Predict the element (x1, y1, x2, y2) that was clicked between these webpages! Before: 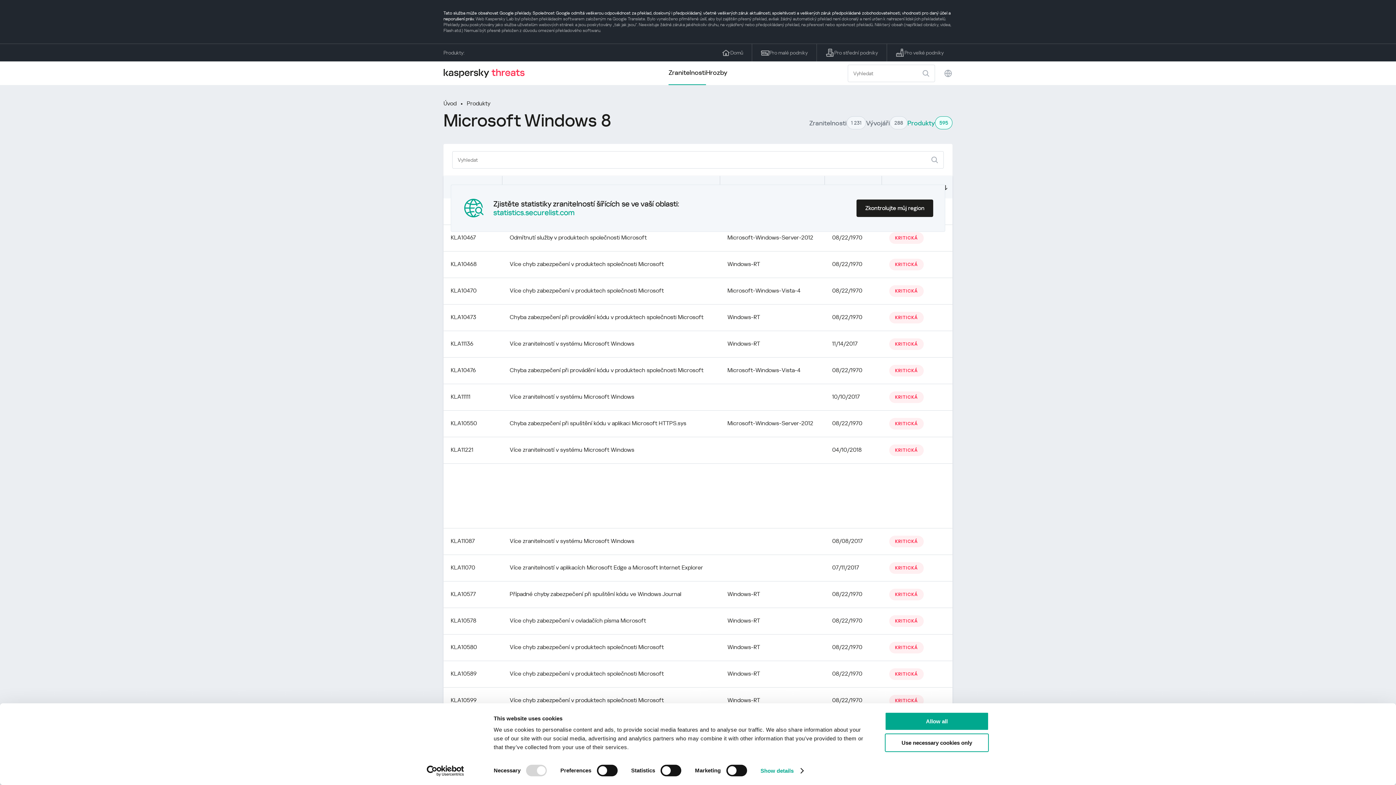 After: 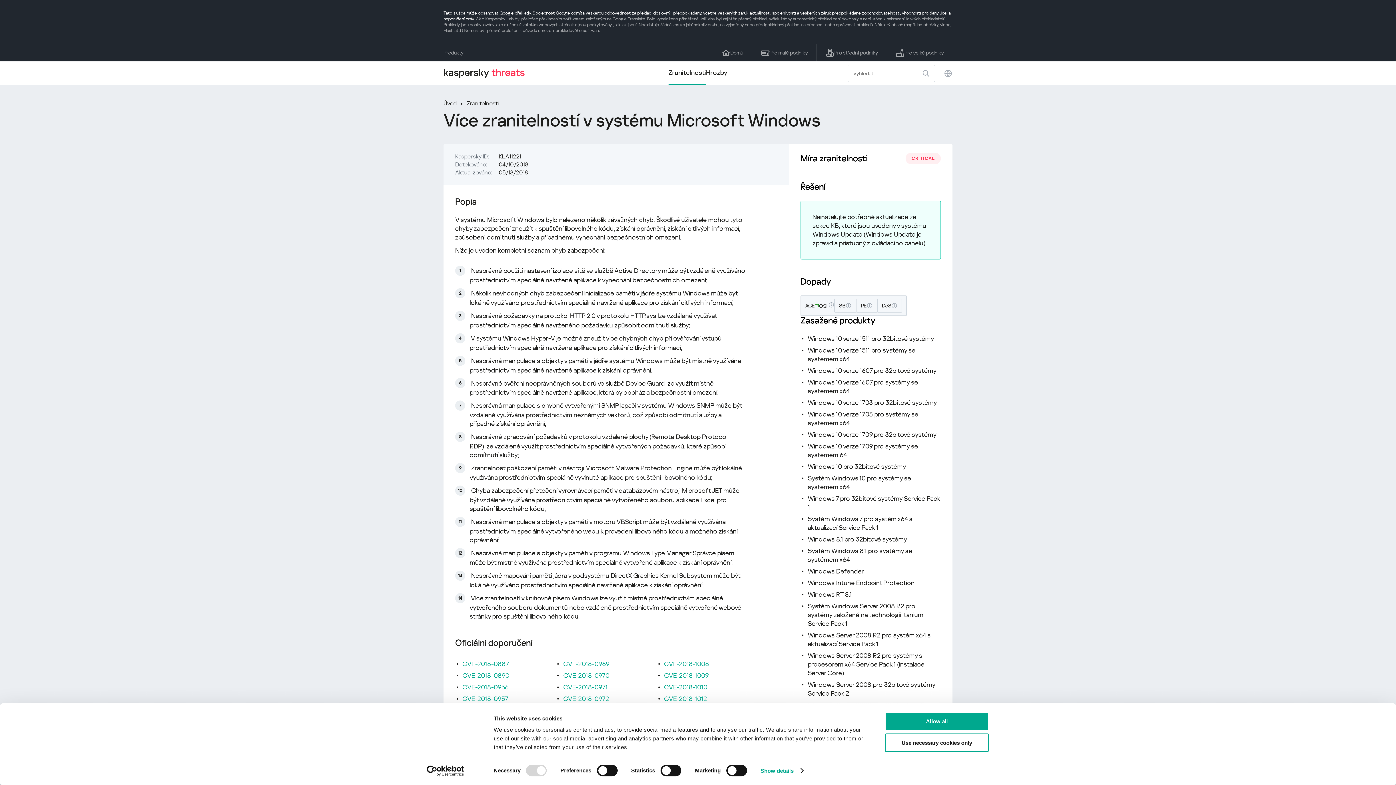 Action: label: KLA11221 bbox: (450, 446, 473, 453)